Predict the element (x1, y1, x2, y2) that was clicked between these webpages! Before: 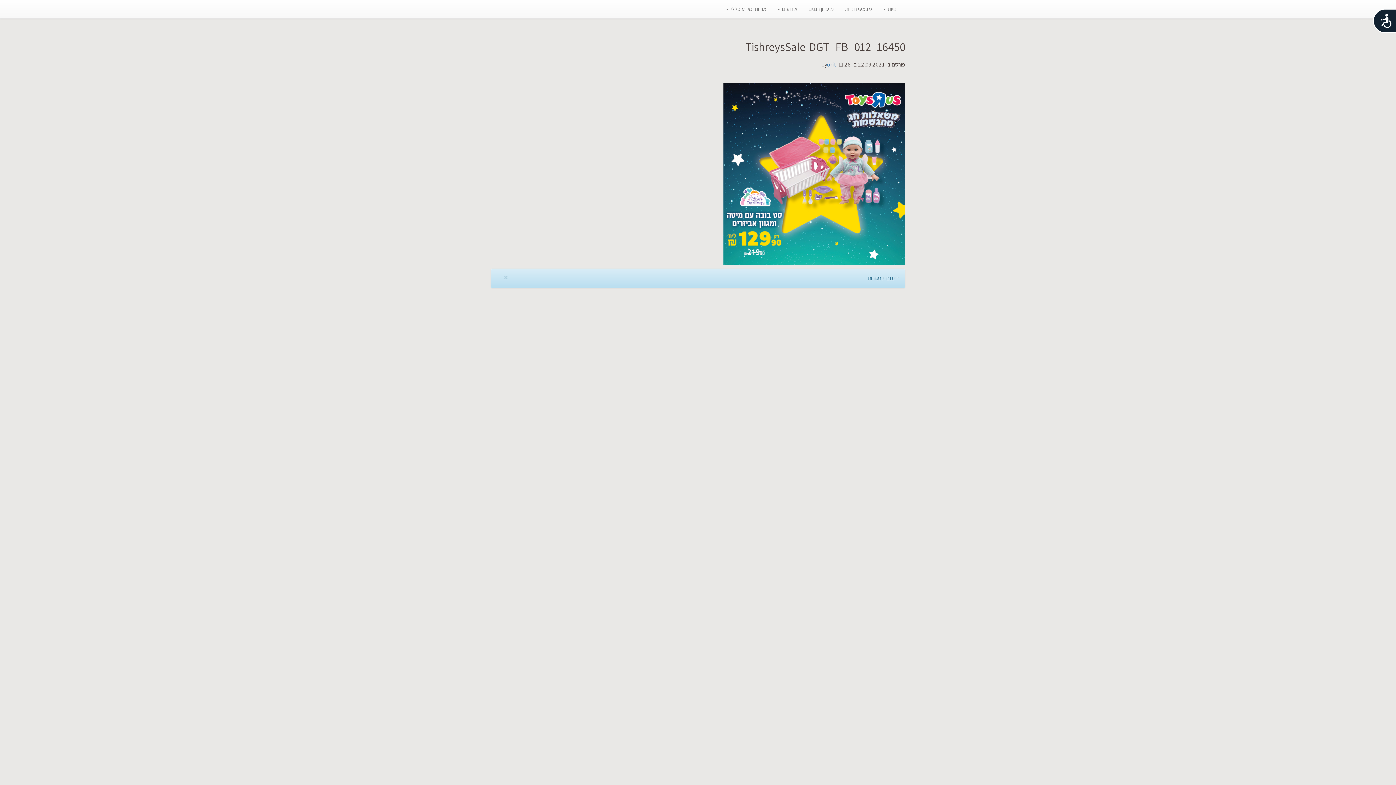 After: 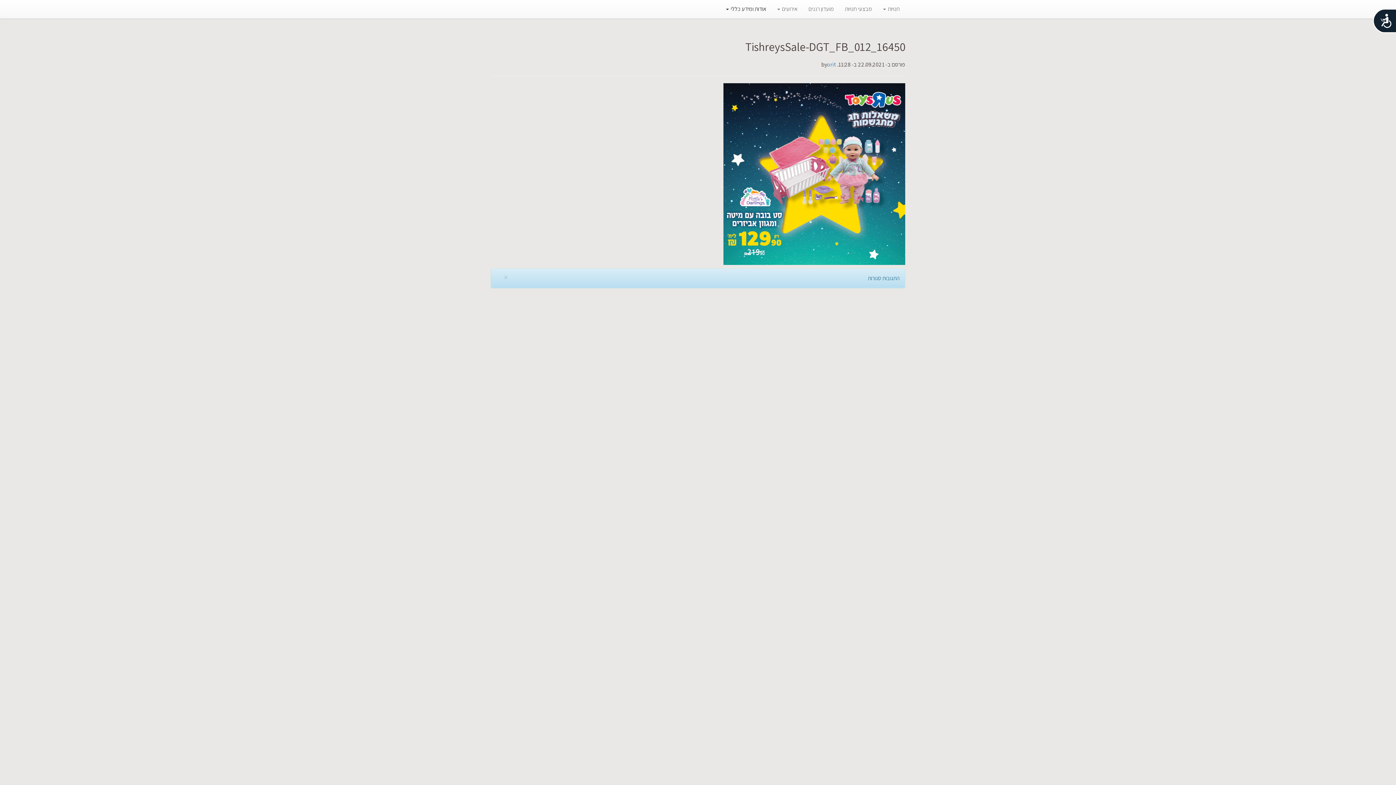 Action: bbox: (720, 0, 772, 18) label: אודות ומידע כללי 